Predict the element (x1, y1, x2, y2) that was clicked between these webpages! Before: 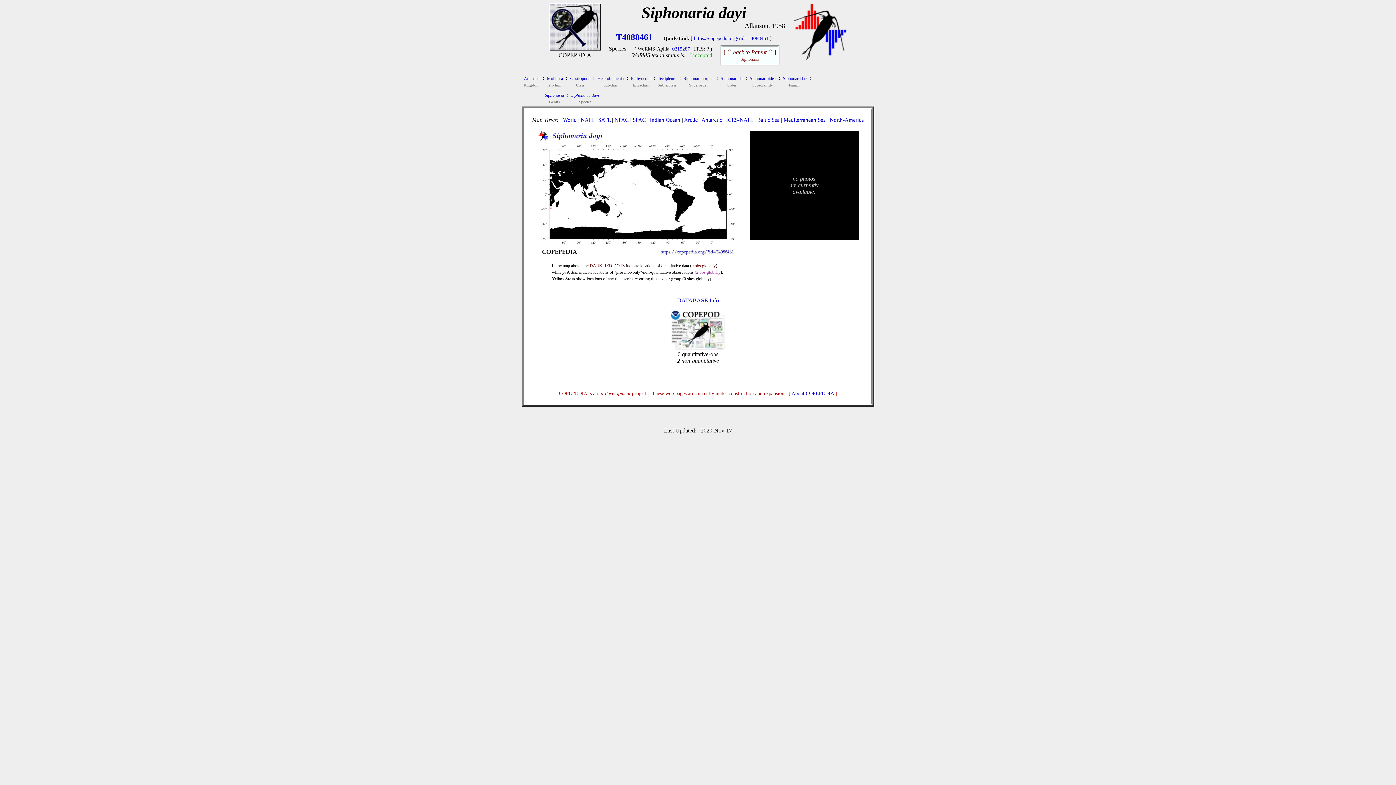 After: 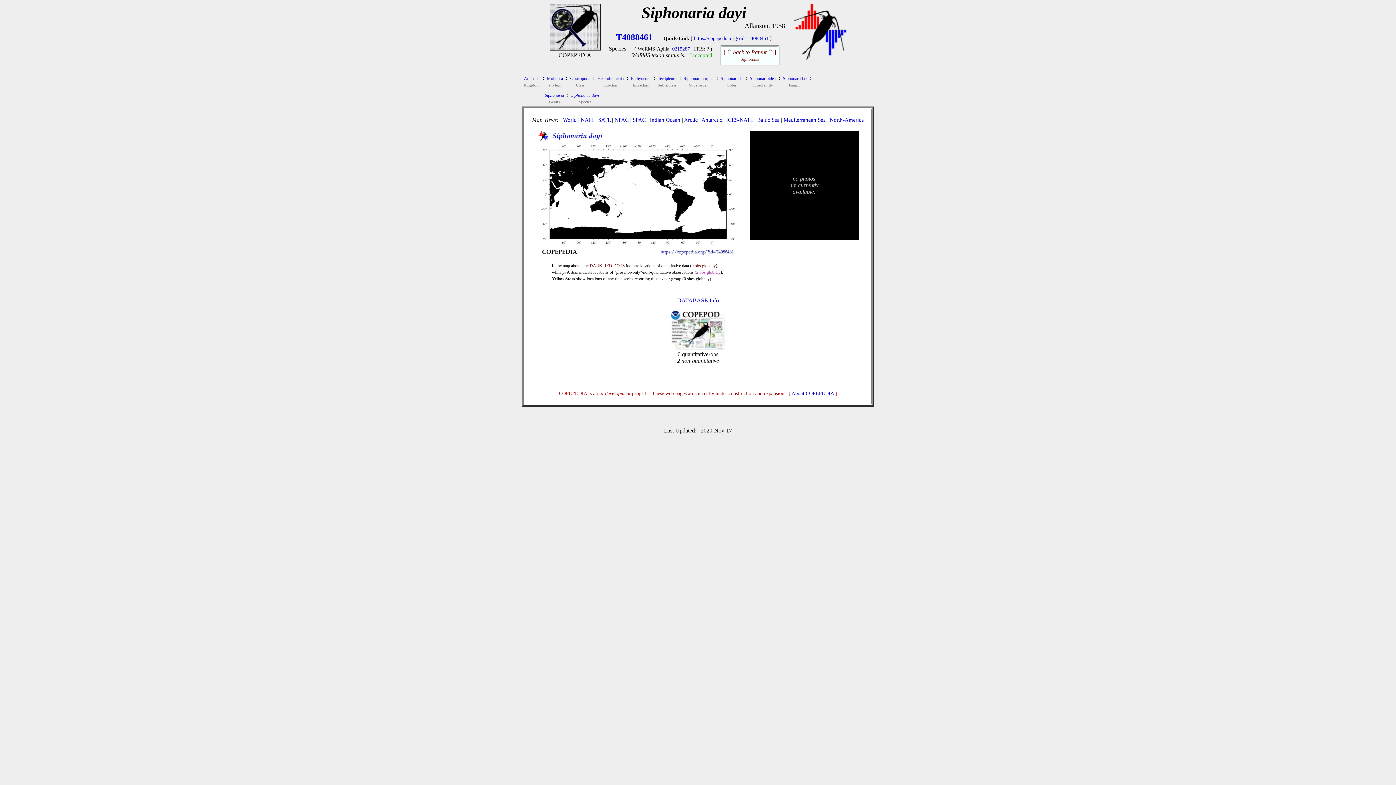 Action: bbox: (694, 35, 768, 41) label: https://copepedia.org/?id=T4088461